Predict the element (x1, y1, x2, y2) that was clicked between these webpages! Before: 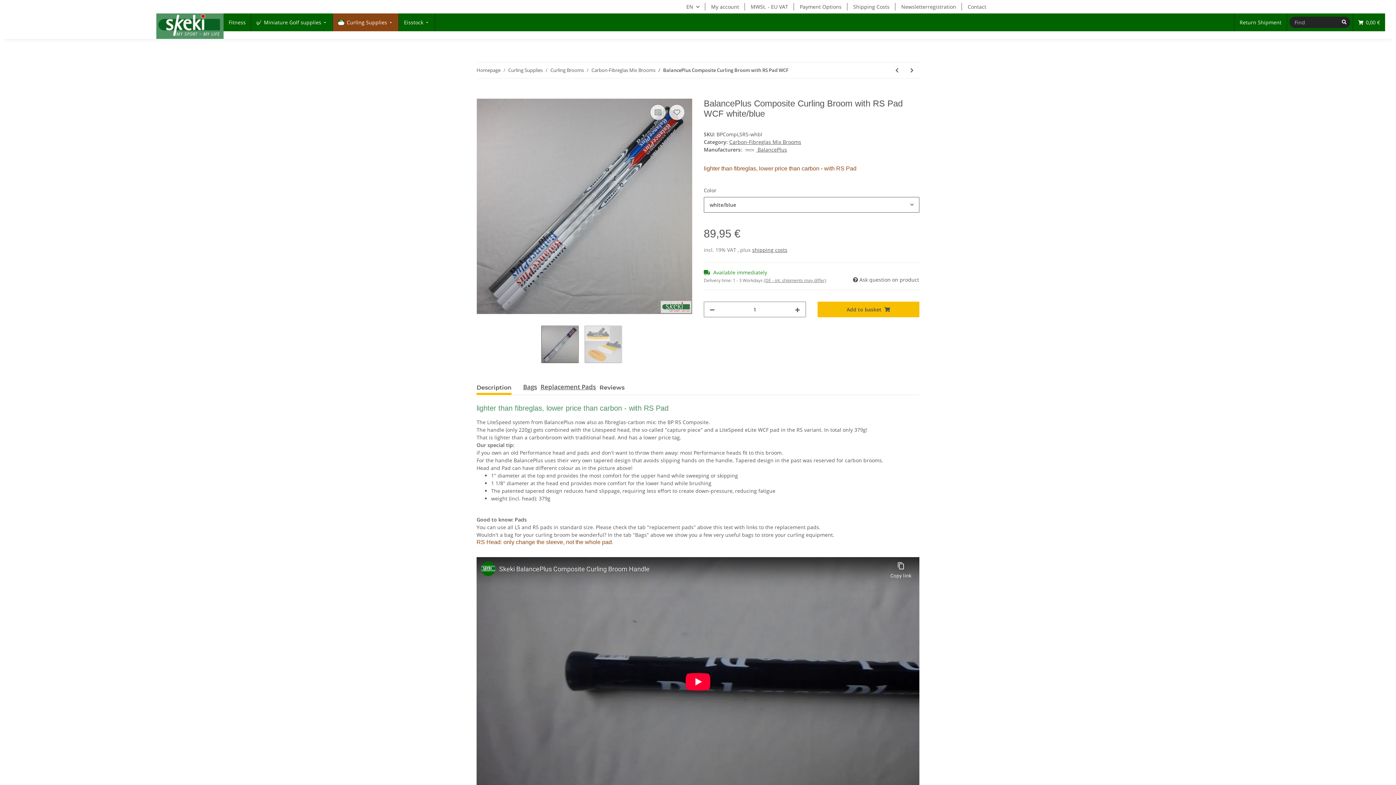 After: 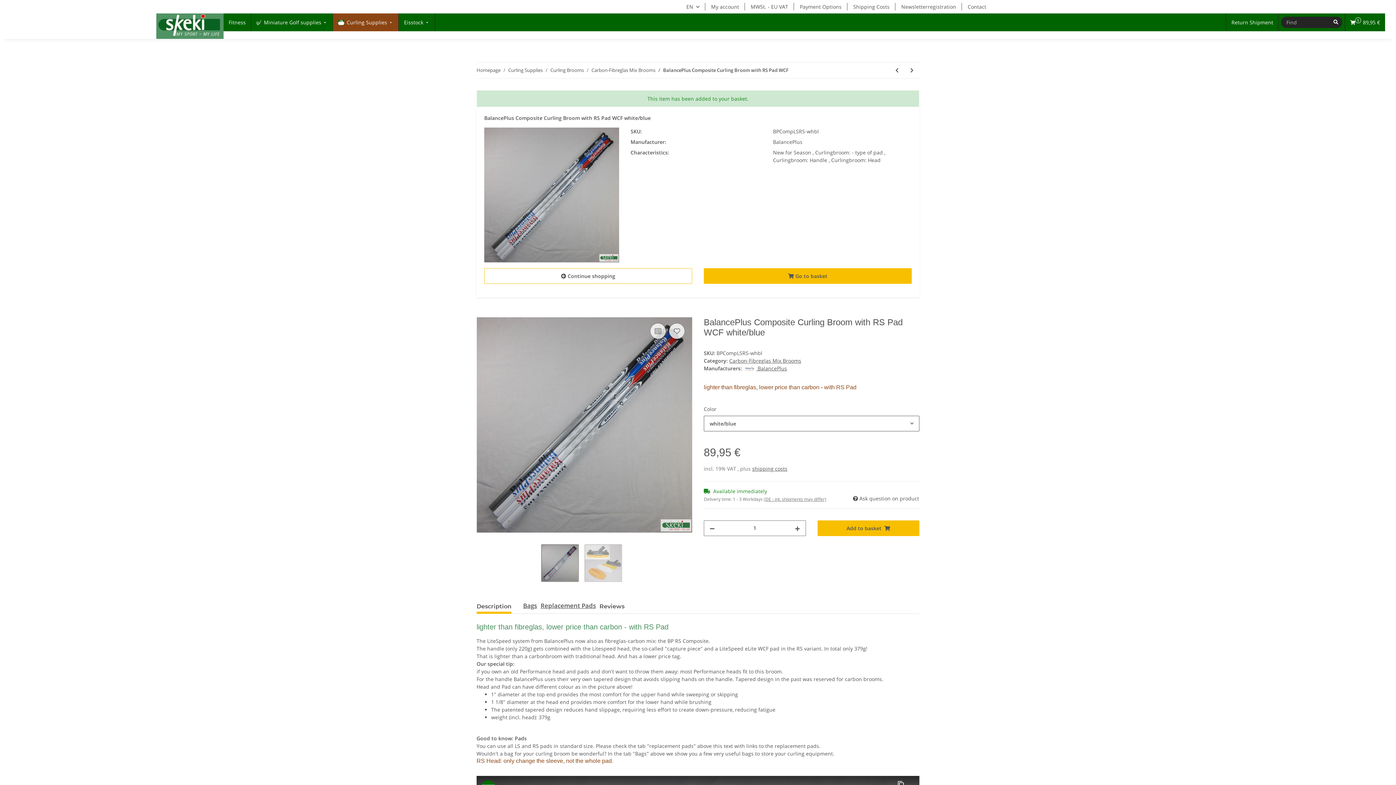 Action: bbox: (817, 301, 919, 317) label: Add to basket